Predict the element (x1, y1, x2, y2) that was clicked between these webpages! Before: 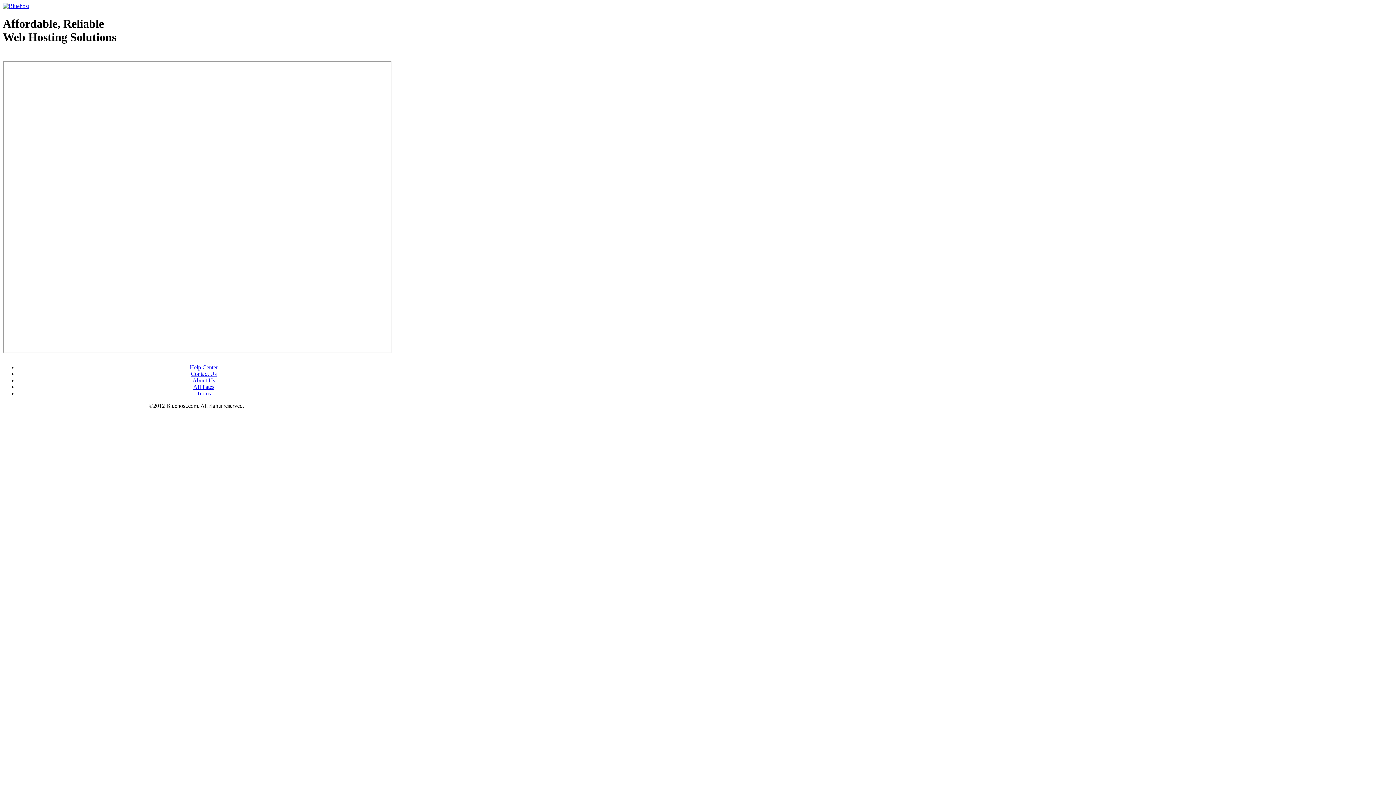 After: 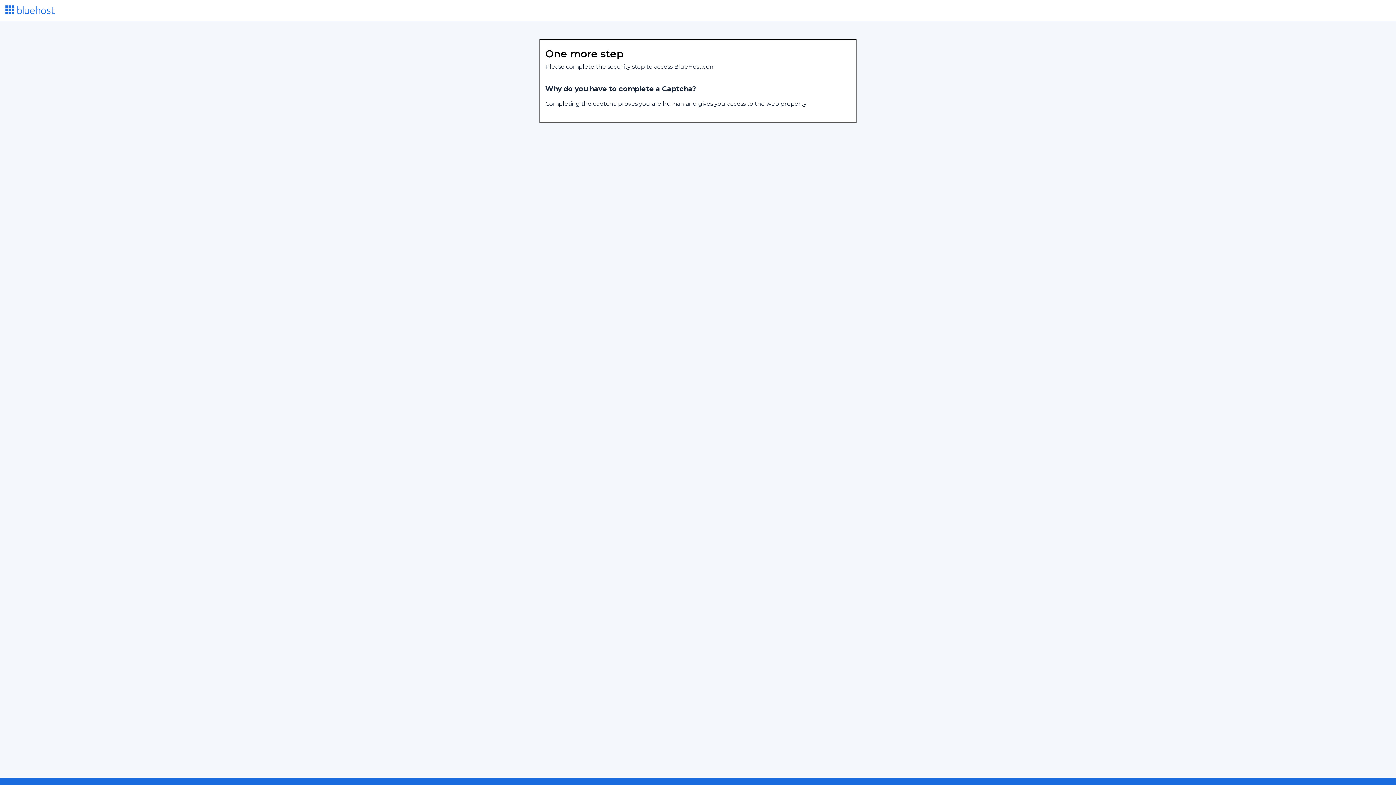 Action: bbox: (193, 383, 214, 390) label: Affiliates